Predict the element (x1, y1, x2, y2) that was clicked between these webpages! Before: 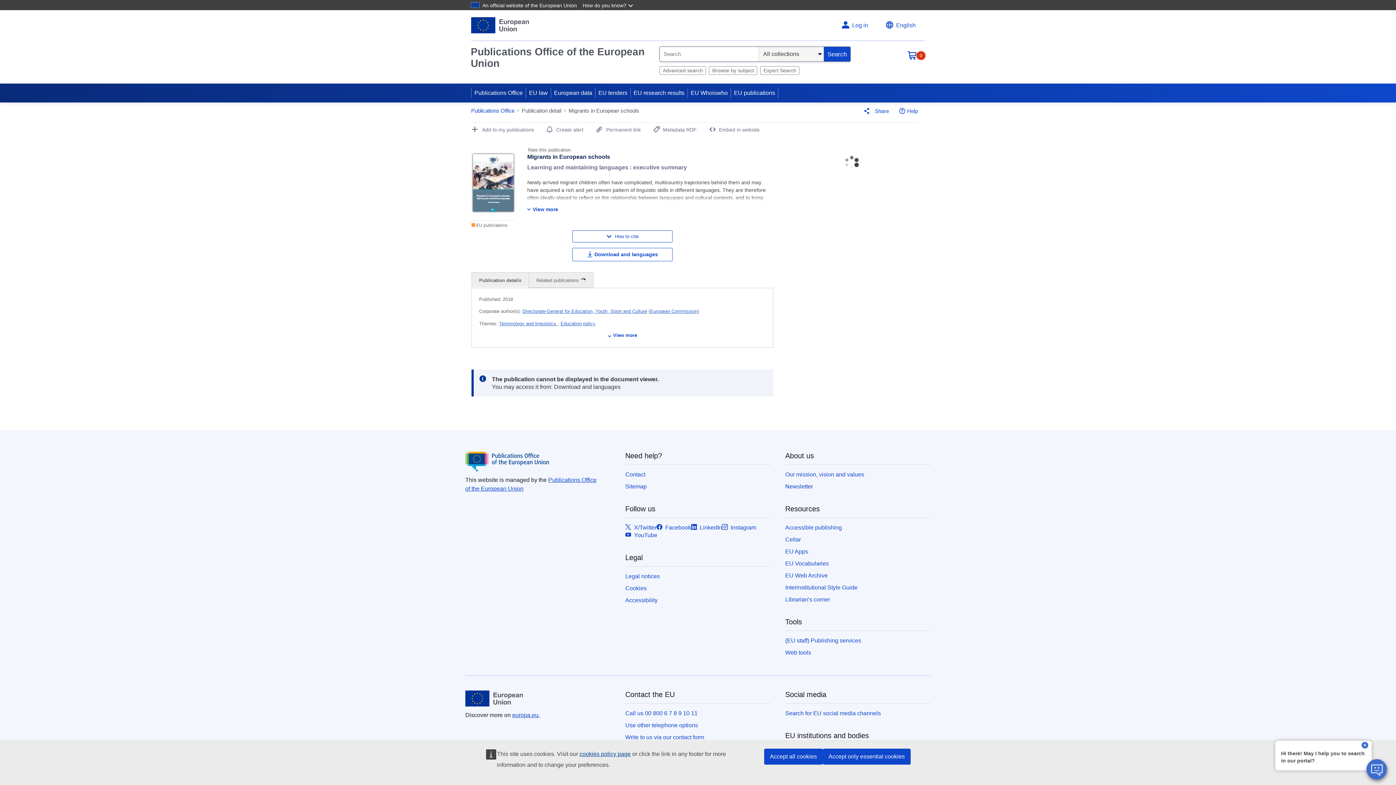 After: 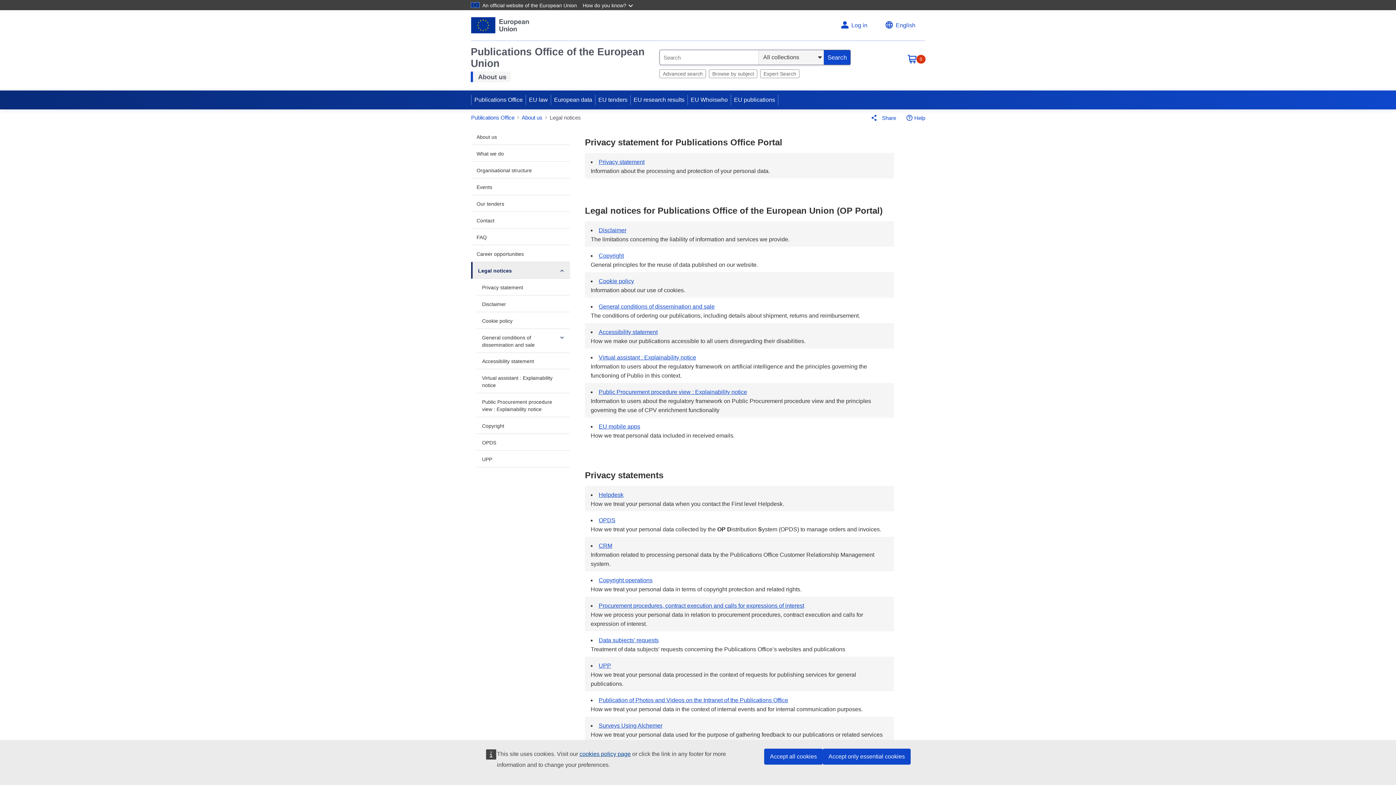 Action: label: Legal notices bbox: (625, 573, 660, 579)